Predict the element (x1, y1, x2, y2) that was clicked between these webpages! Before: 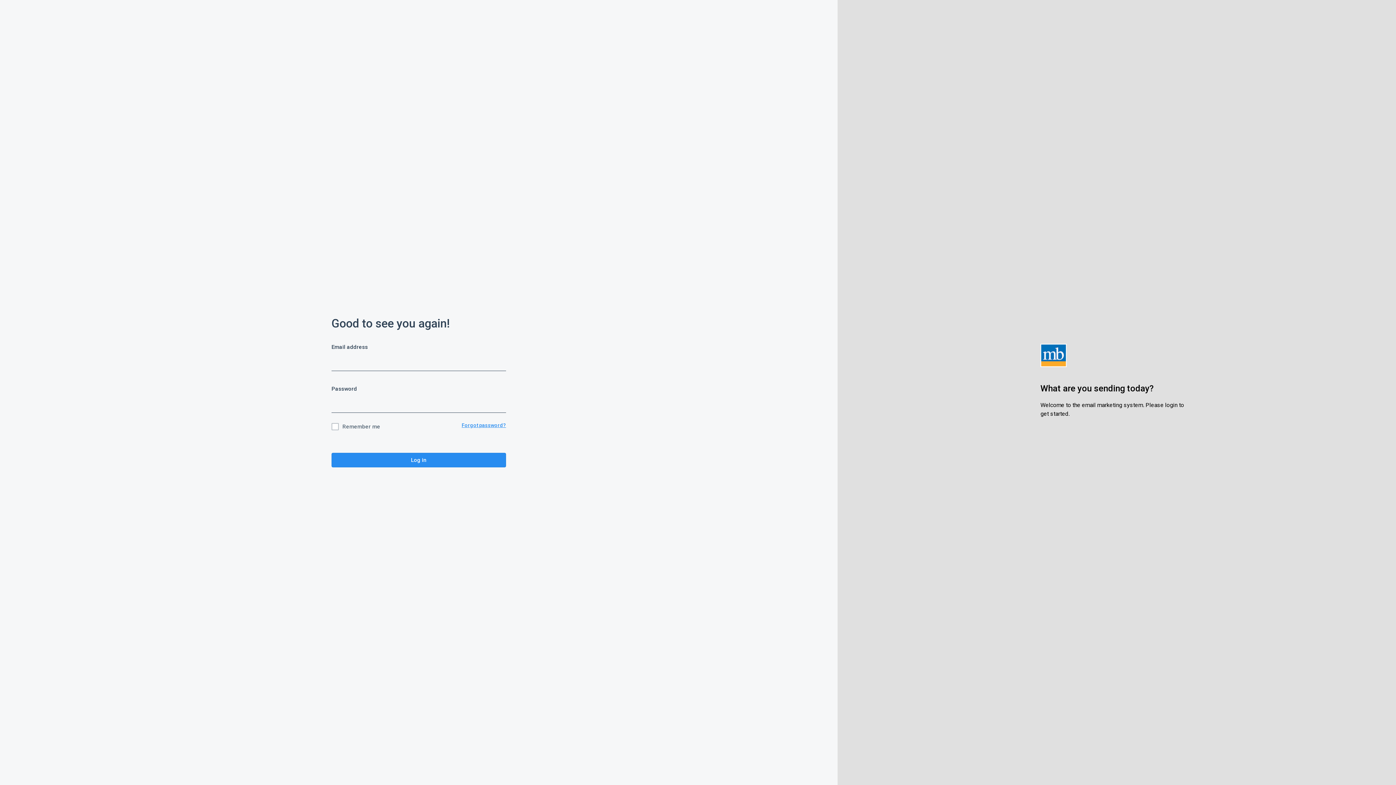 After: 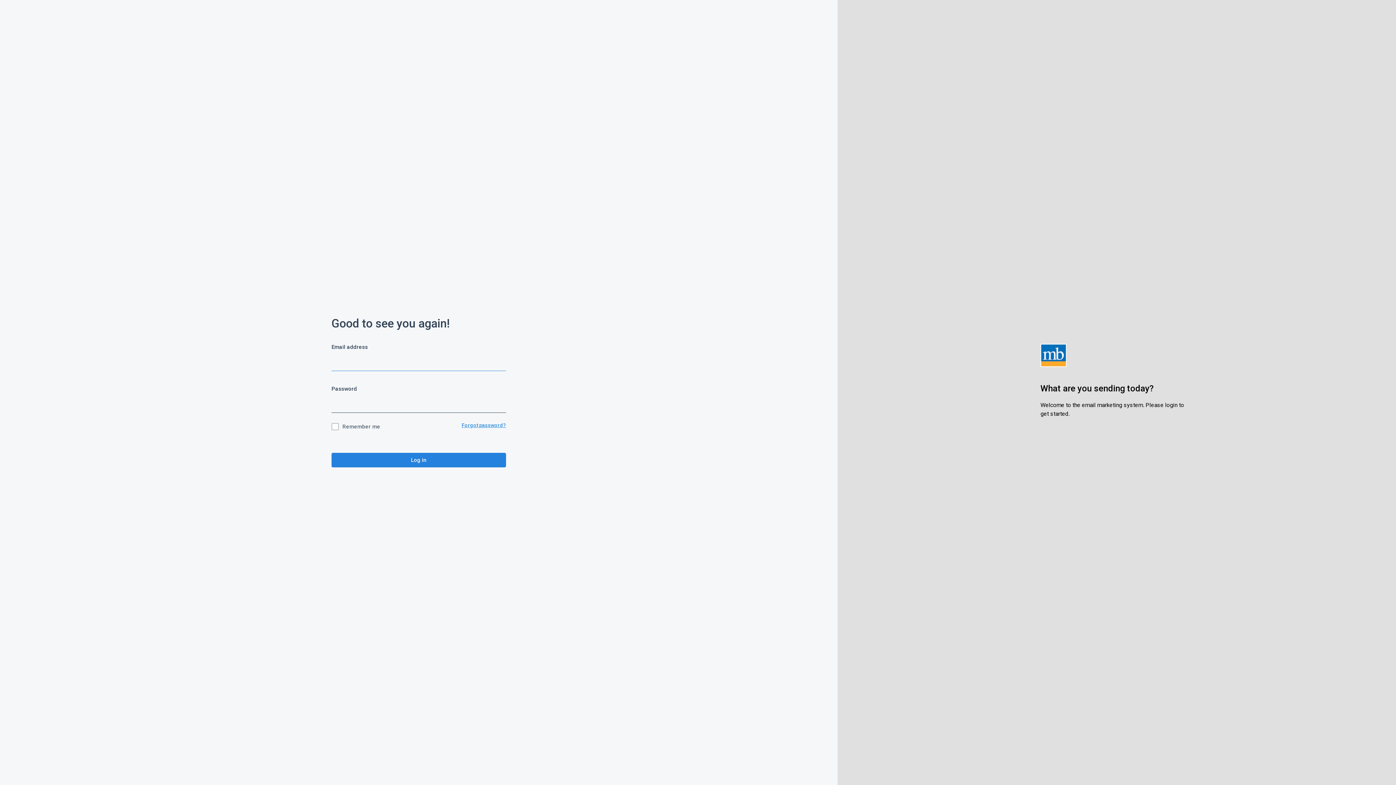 Action: label: Log in bbox: (331, 453, 506, 467)